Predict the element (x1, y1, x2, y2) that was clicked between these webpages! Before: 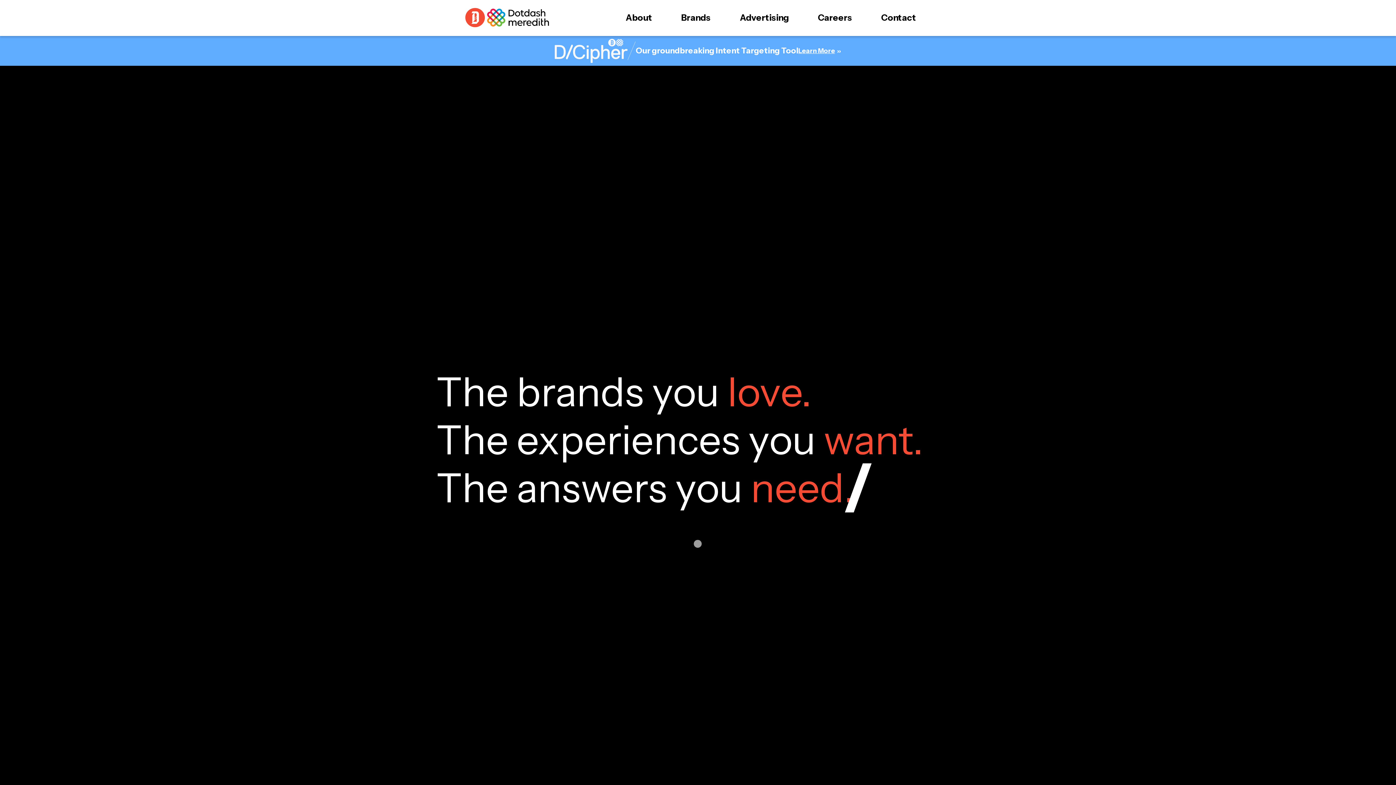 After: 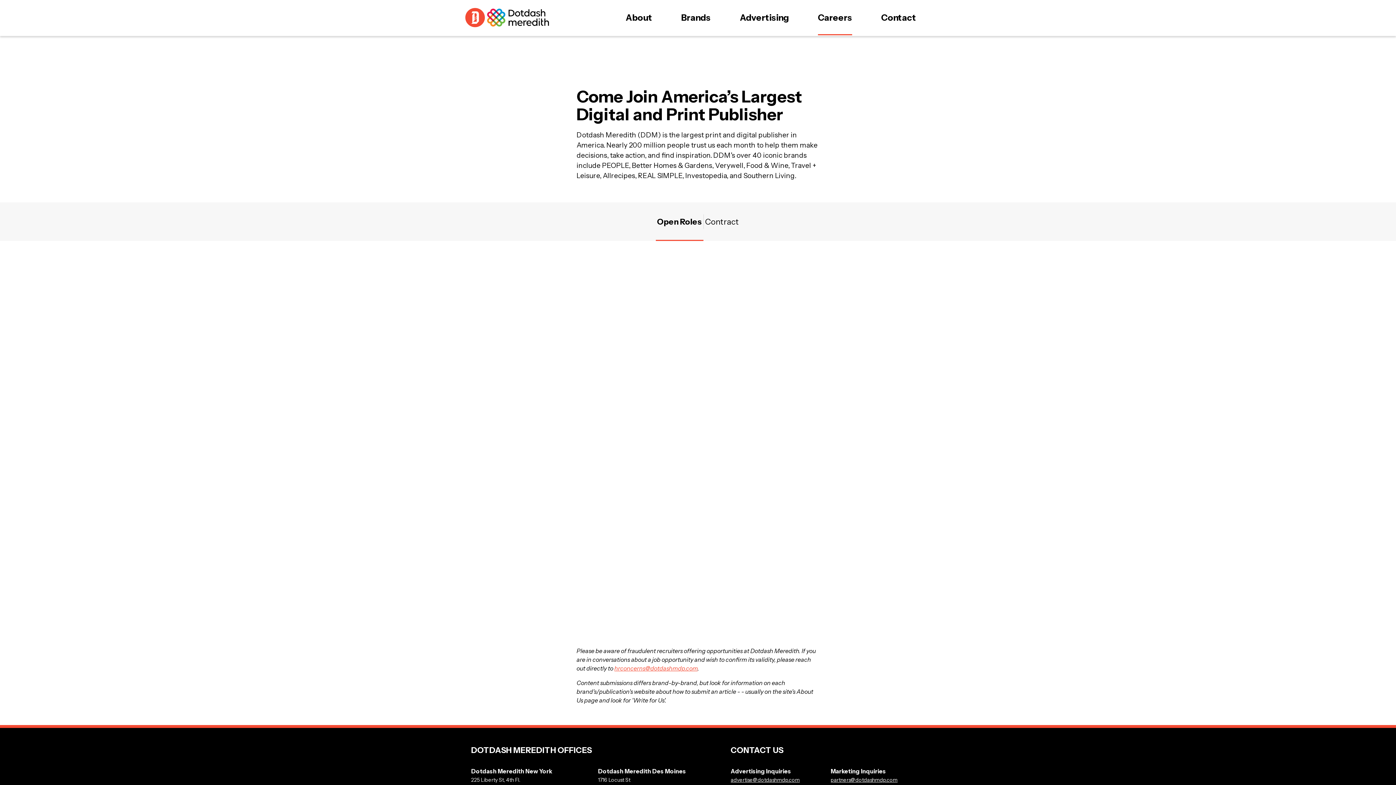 Action: label: Careers bbox: (818, 0, 852, 36)